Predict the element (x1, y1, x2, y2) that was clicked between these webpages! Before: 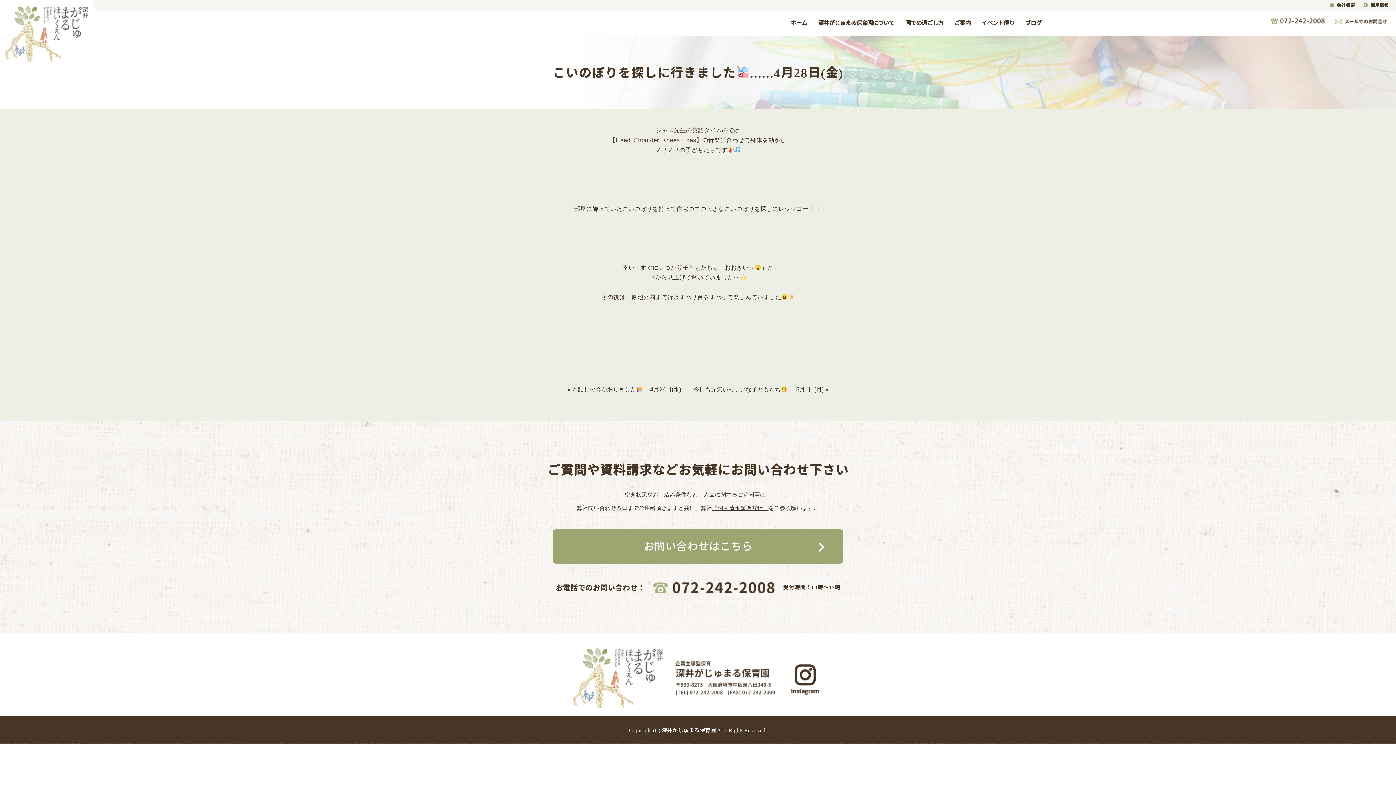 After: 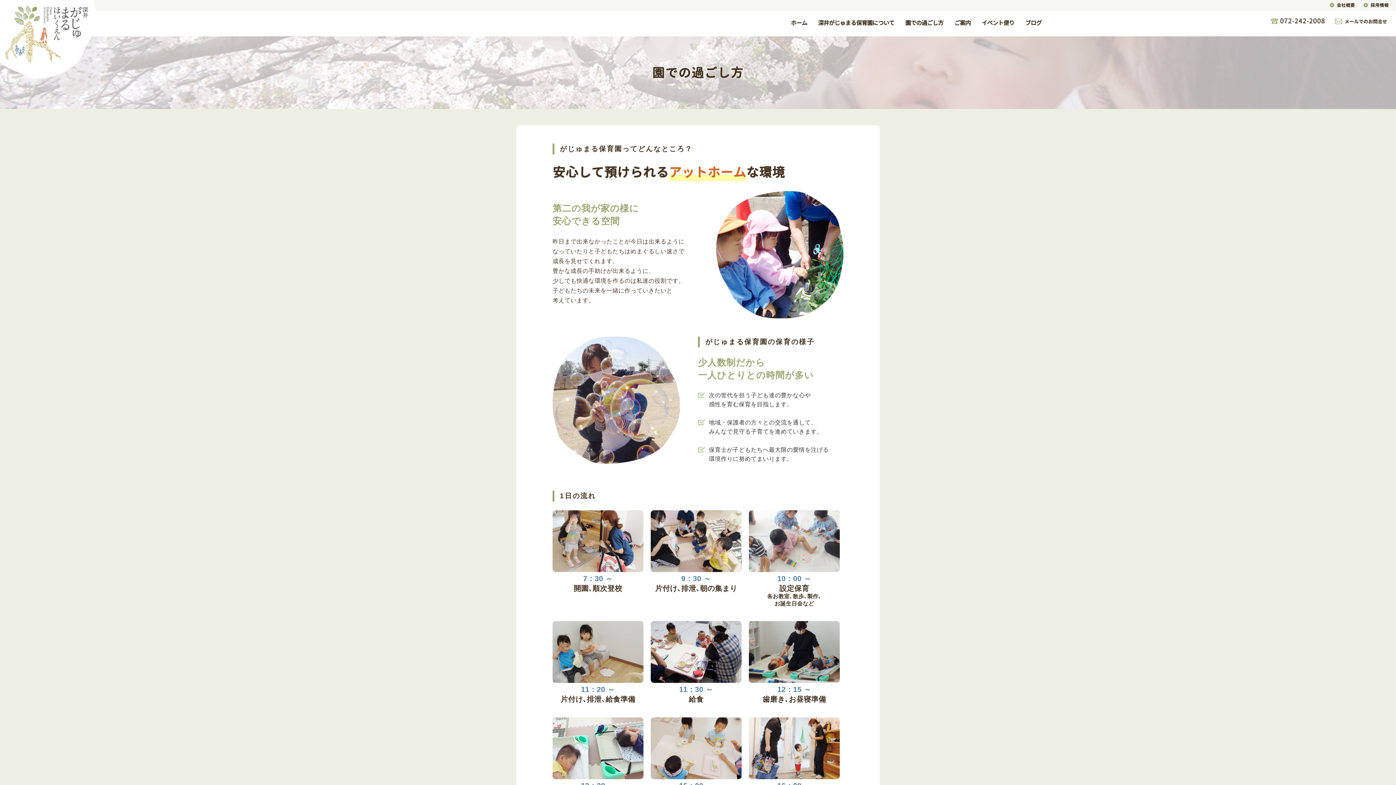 Action: label: 園での過ごし方 bbox: (900, 20, 949, 25)